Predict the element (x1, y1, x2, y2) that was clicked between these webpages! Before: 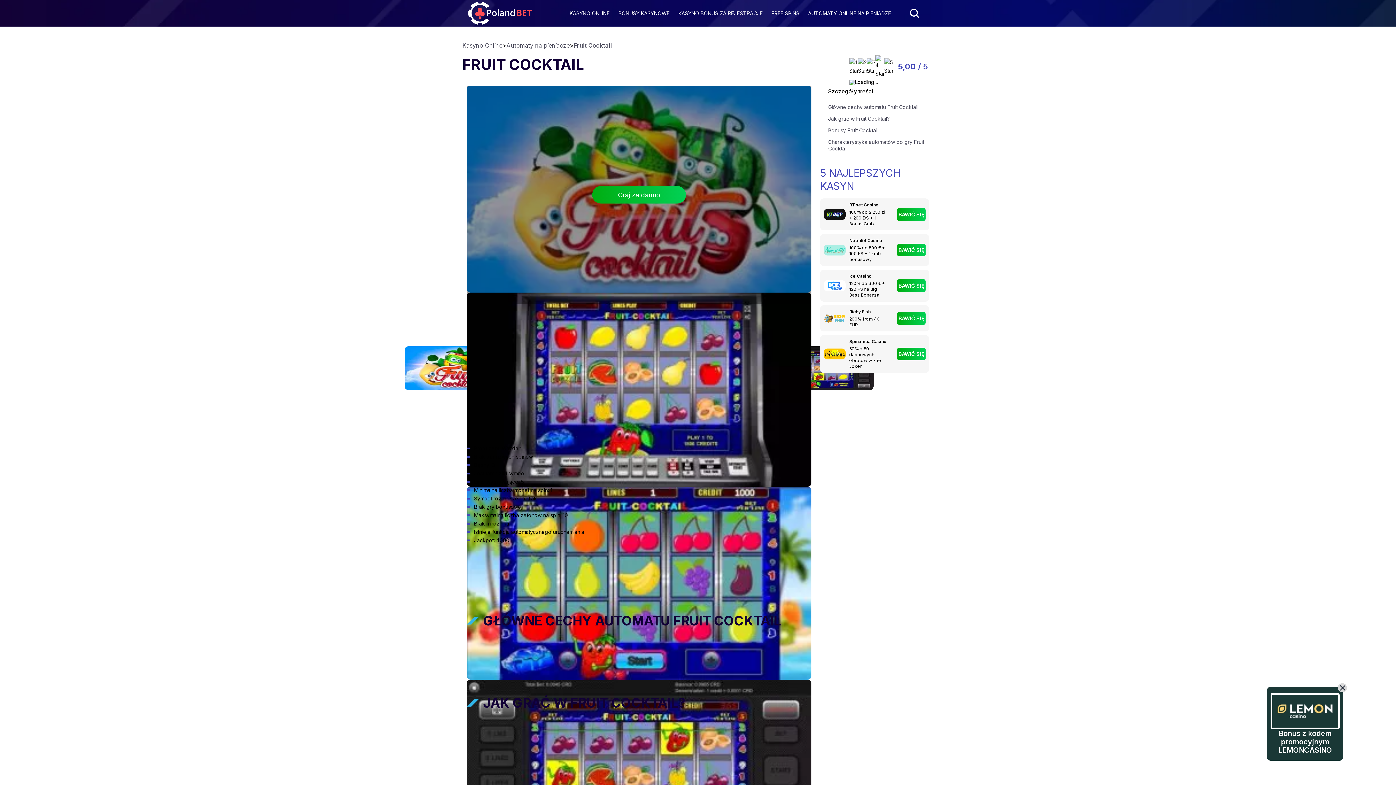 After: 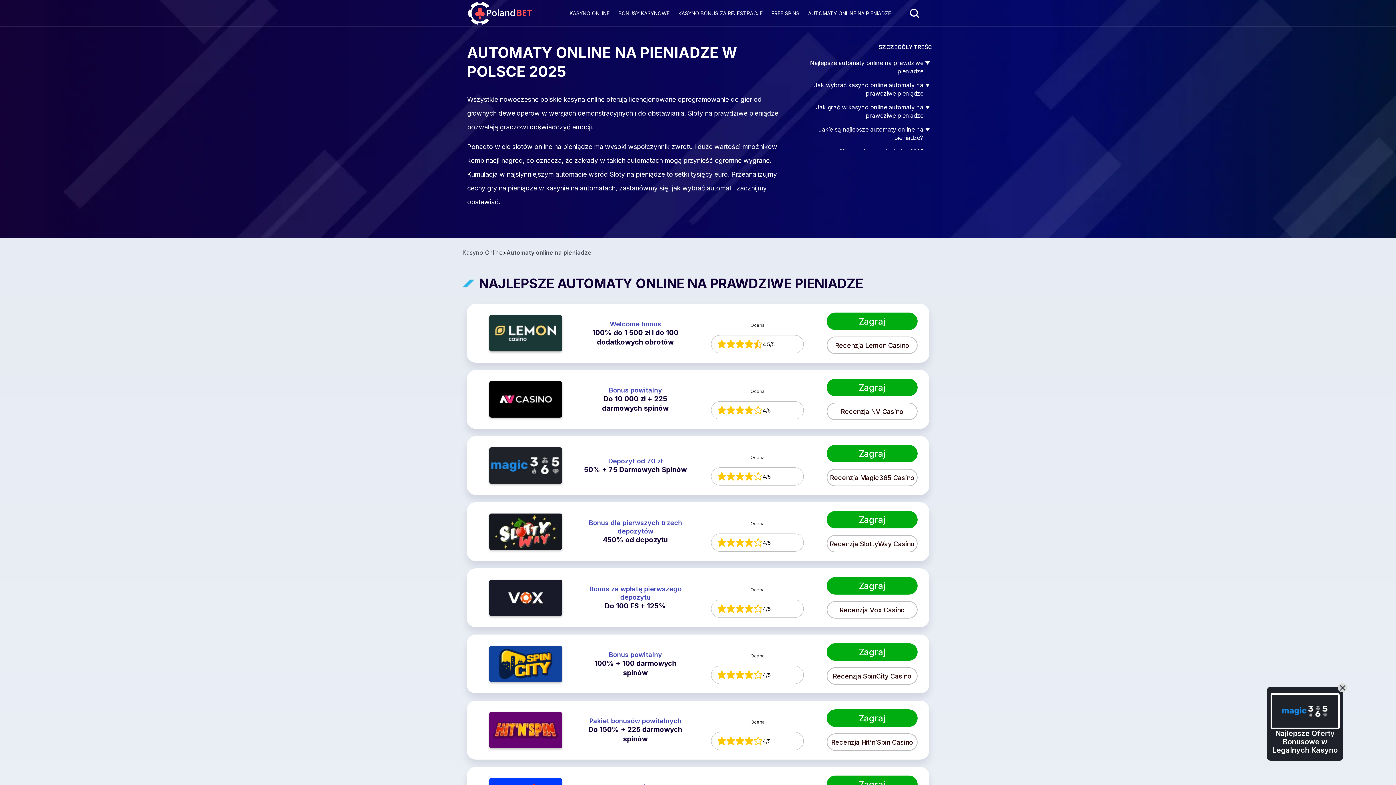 Action: bbox: (506, 41, 569, 49) label: Automaty na pieniadze